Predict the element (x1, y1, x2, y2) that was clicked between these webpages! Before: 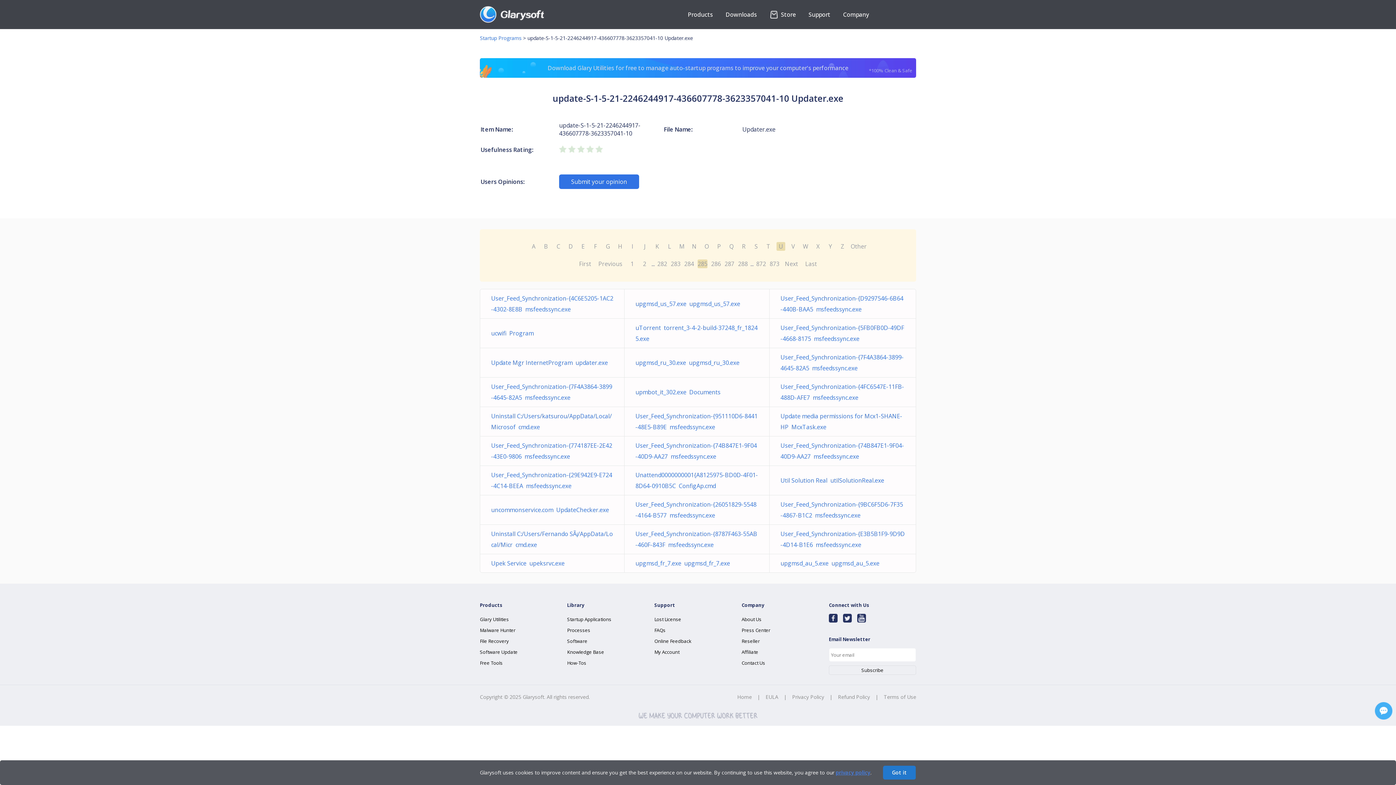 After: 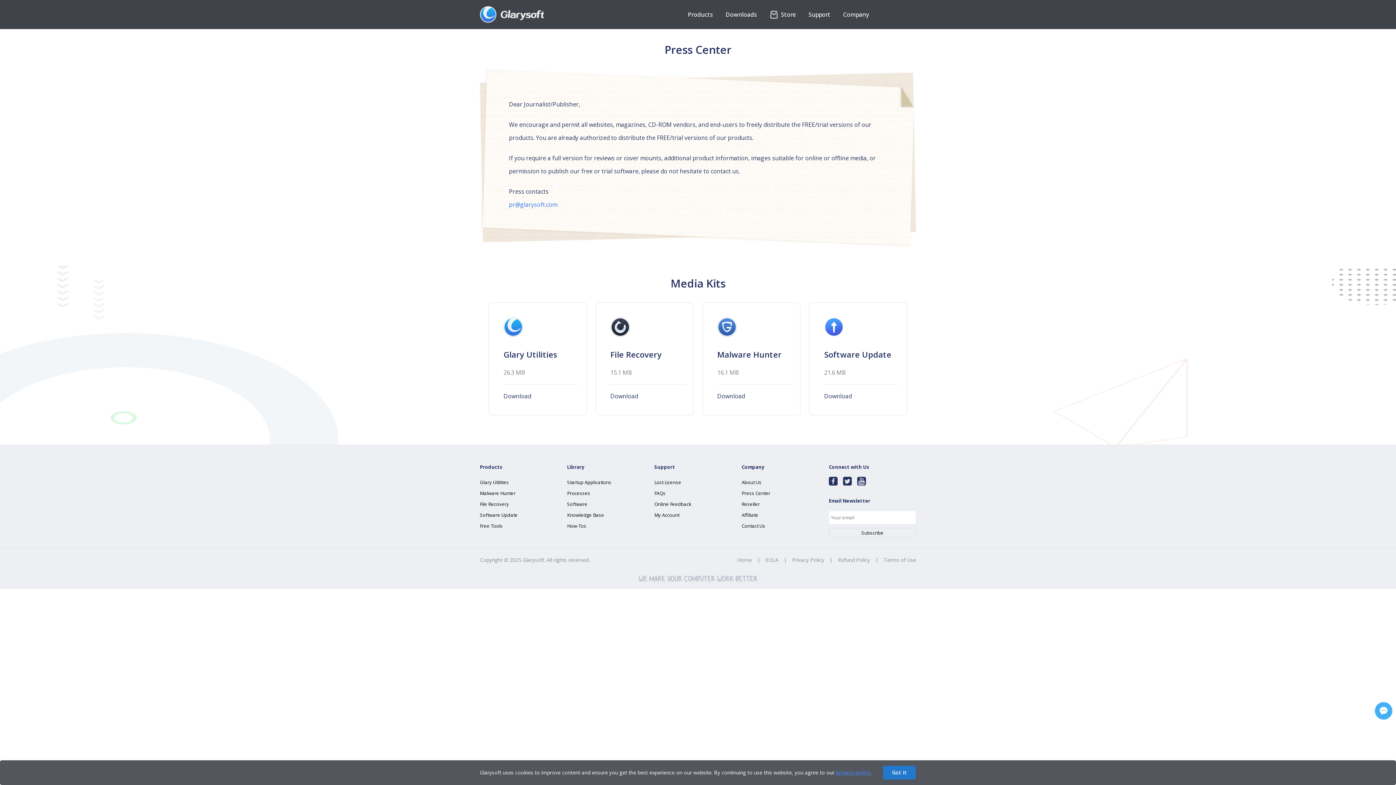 Action: label: Press Center bbox: (741, 627, 770, 633)